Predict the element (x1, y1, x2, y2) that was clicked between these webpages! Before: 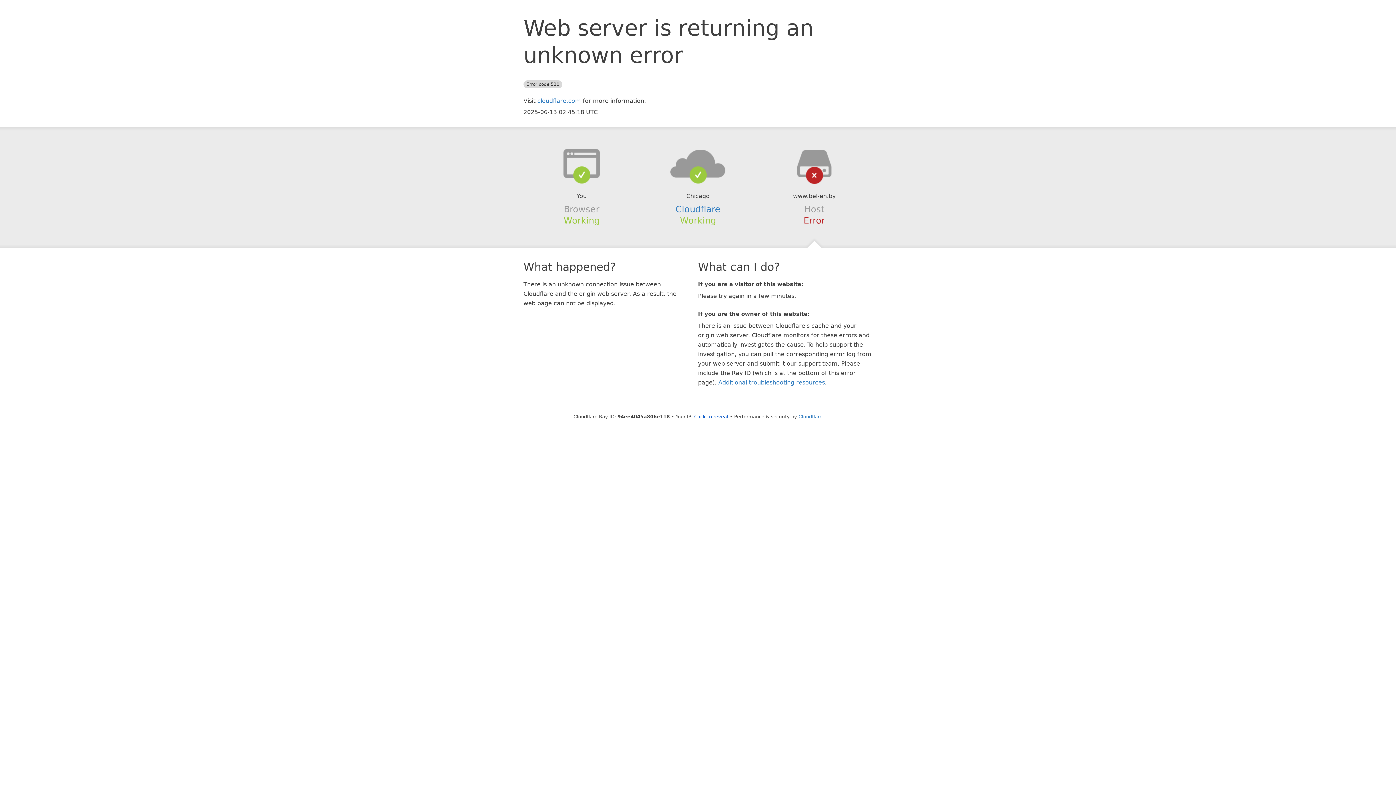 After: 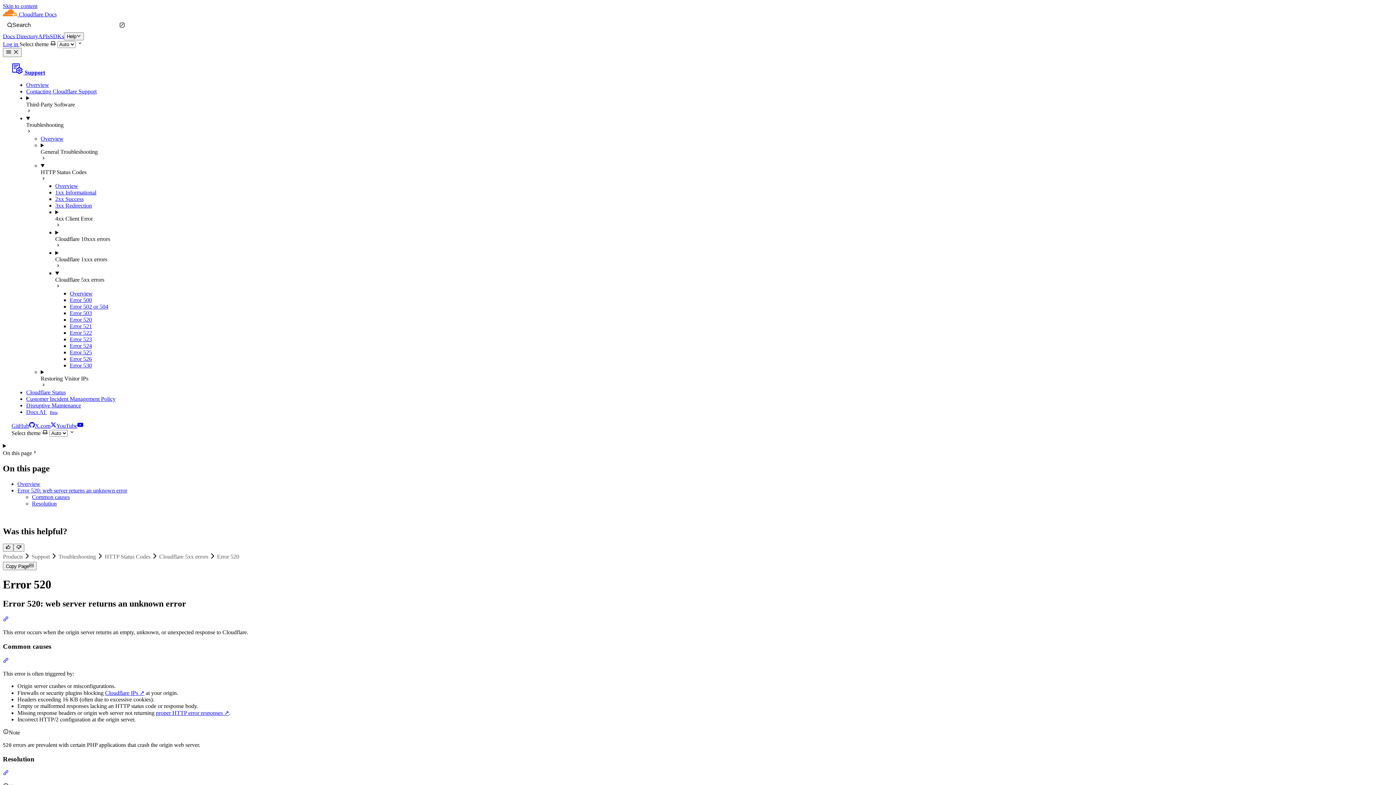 Action: label: Additional troubleshooting resources bbox: (718, 379, 825, 386)